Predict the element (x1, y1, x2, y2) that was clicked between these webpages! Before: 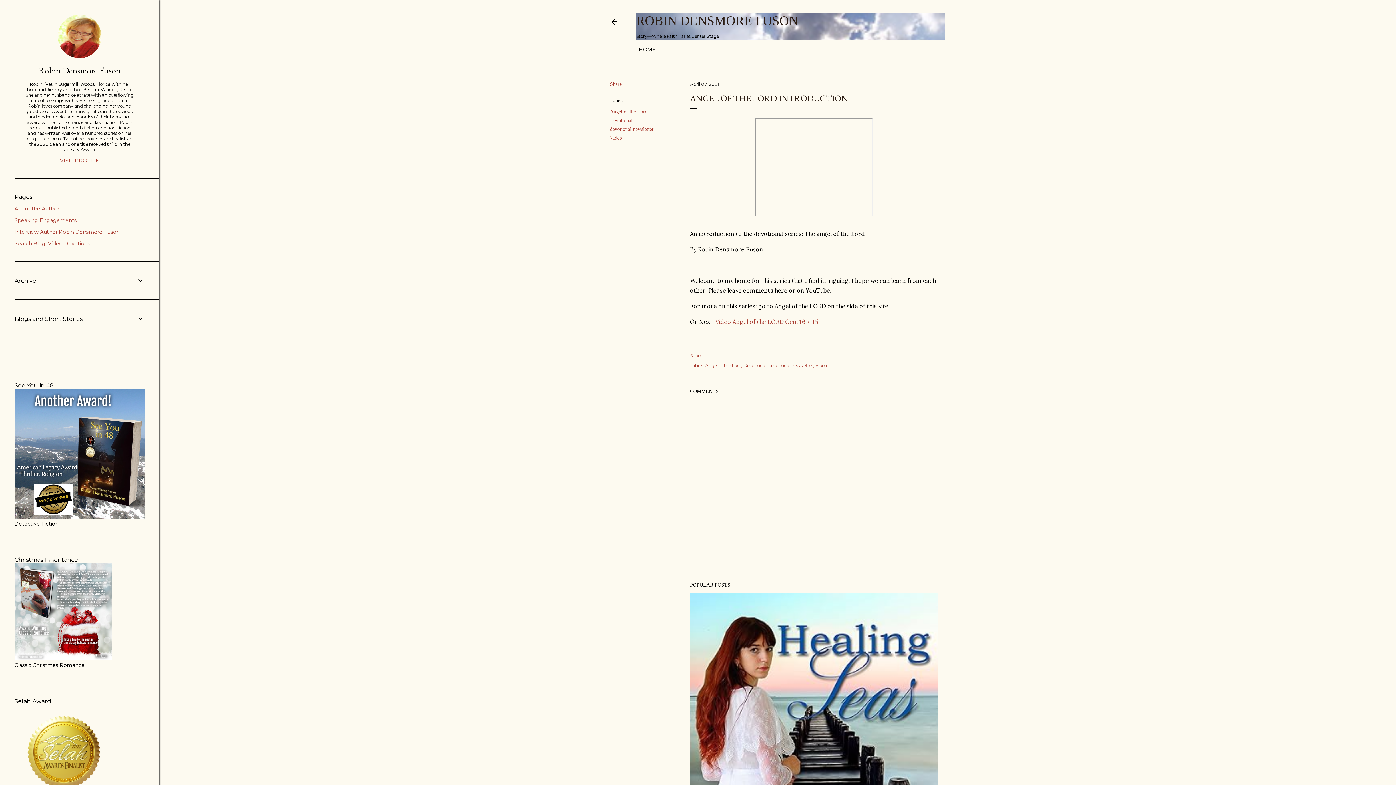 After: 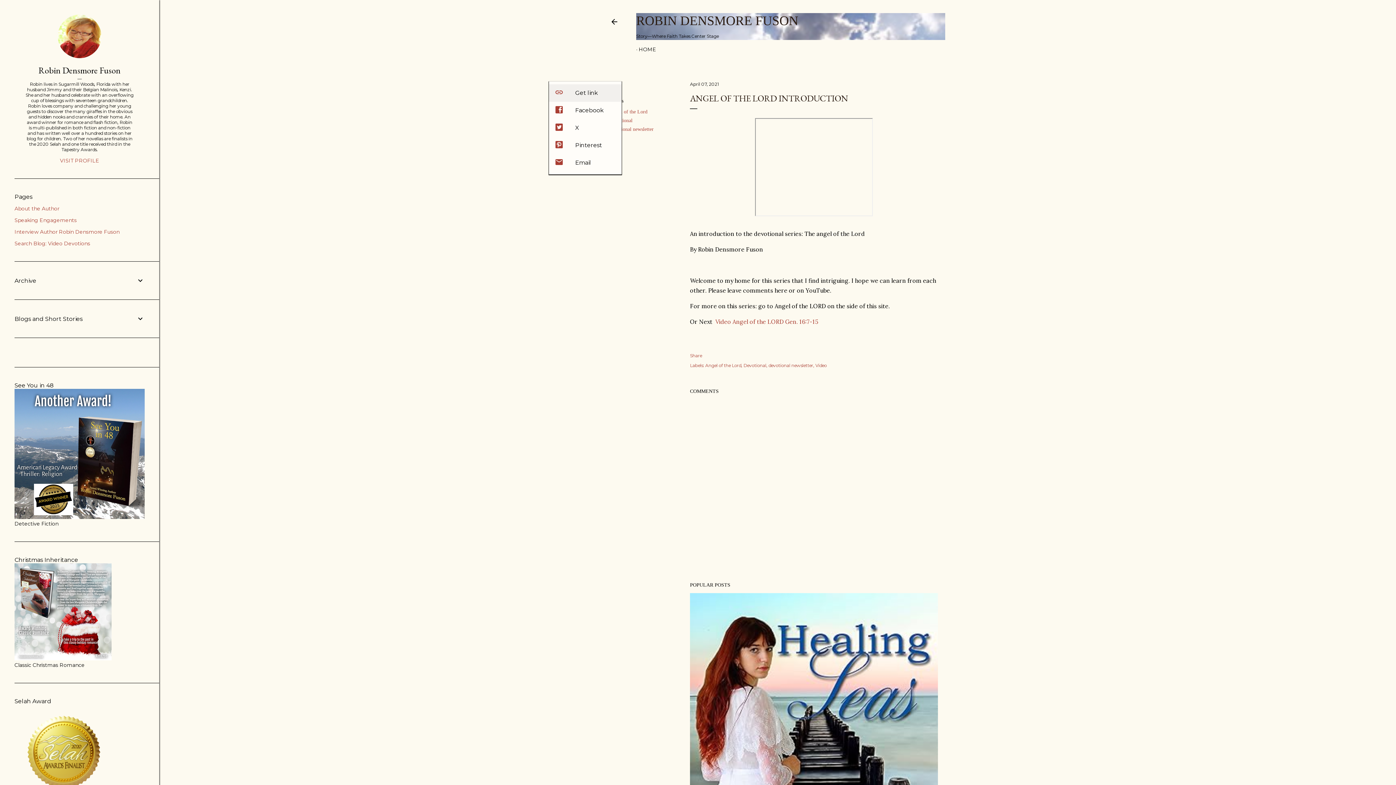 Action: label: Share bbox: (610, 81, 621, 87)